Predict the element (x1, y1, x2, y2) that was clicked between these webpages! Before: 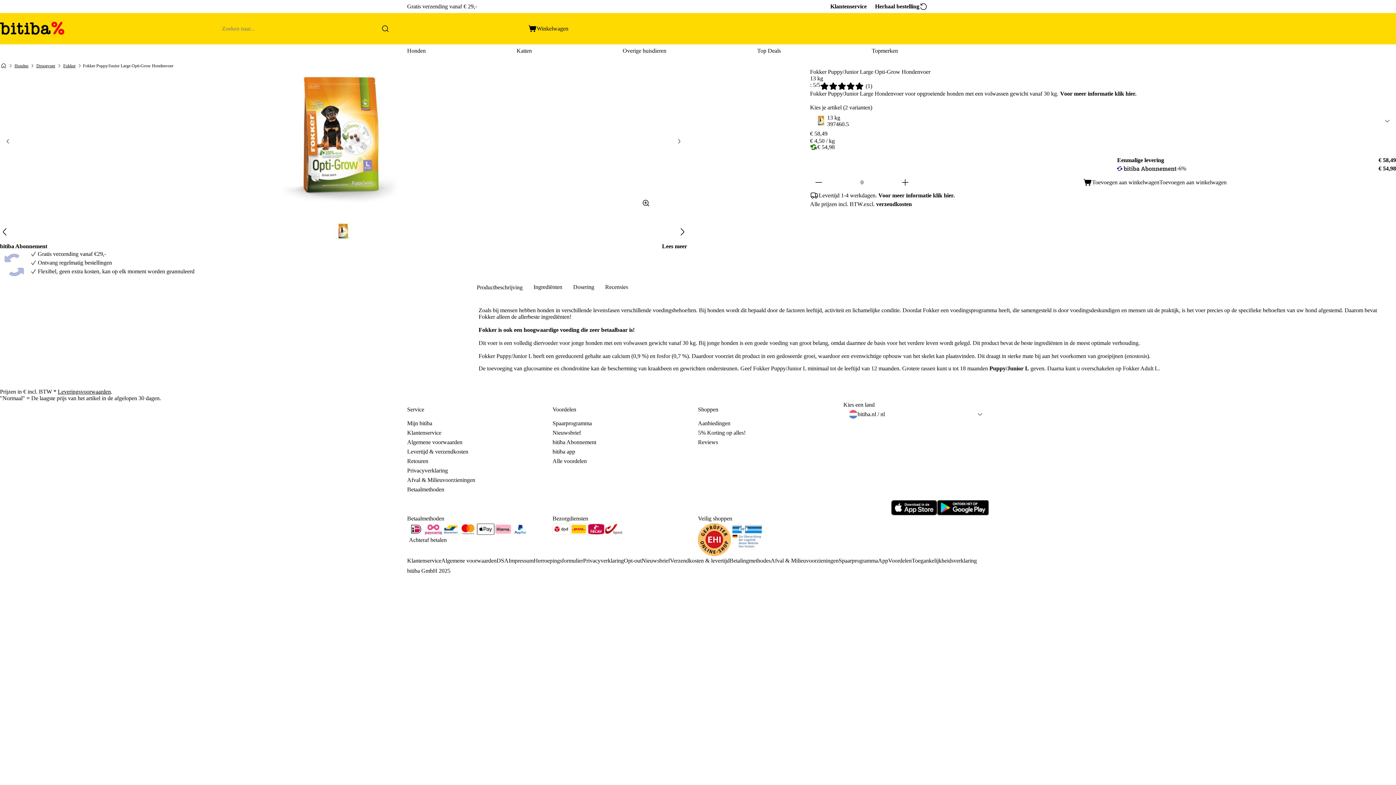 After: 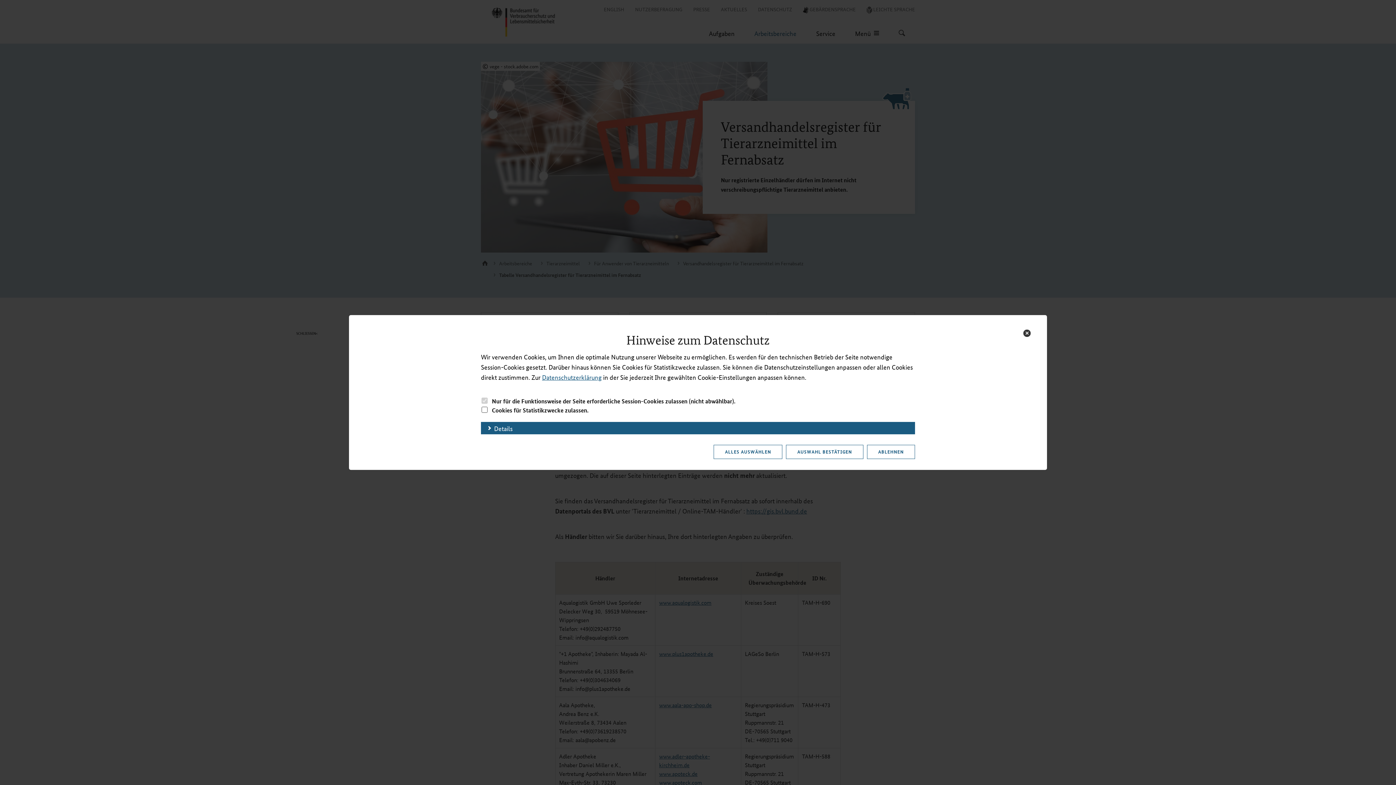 Action: bbox: (730, 523, 763, 552) label:  Security